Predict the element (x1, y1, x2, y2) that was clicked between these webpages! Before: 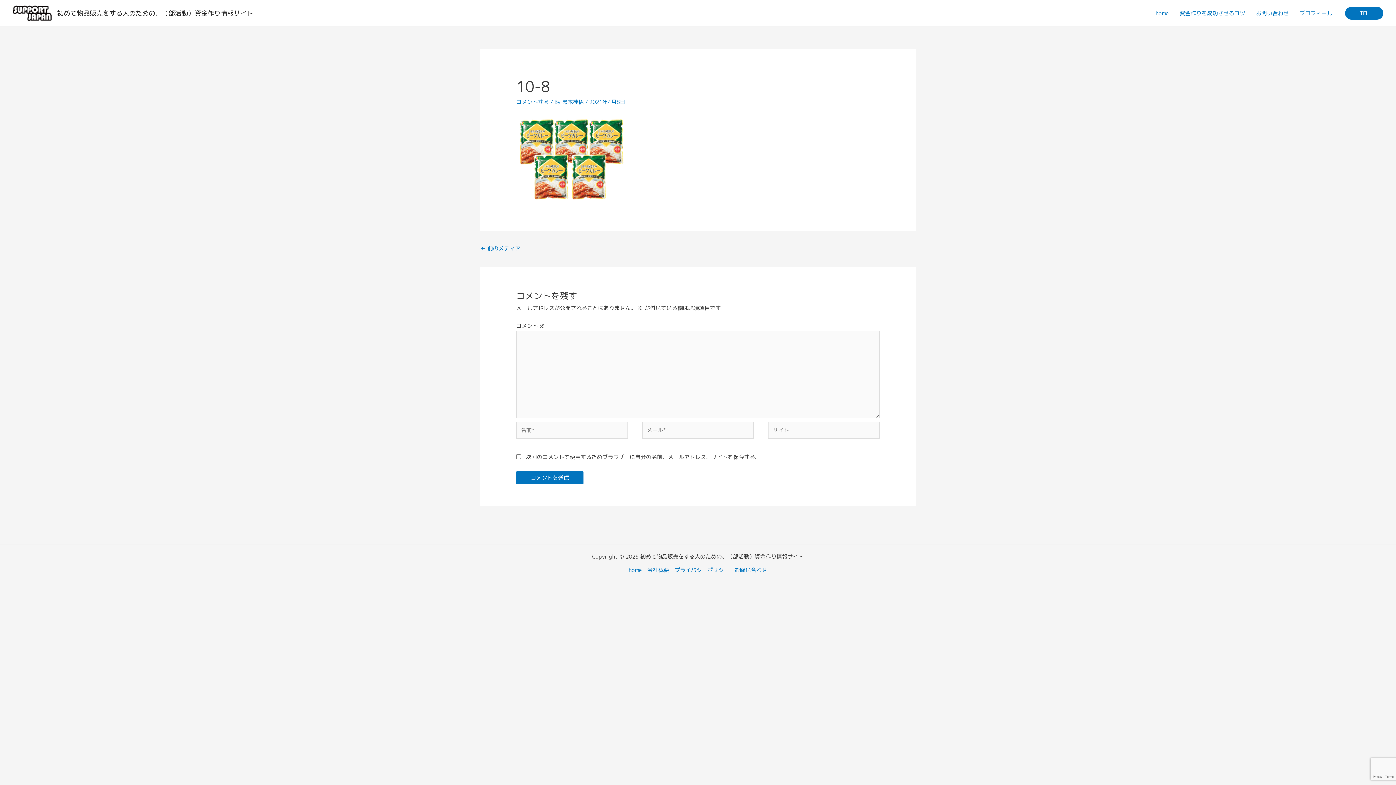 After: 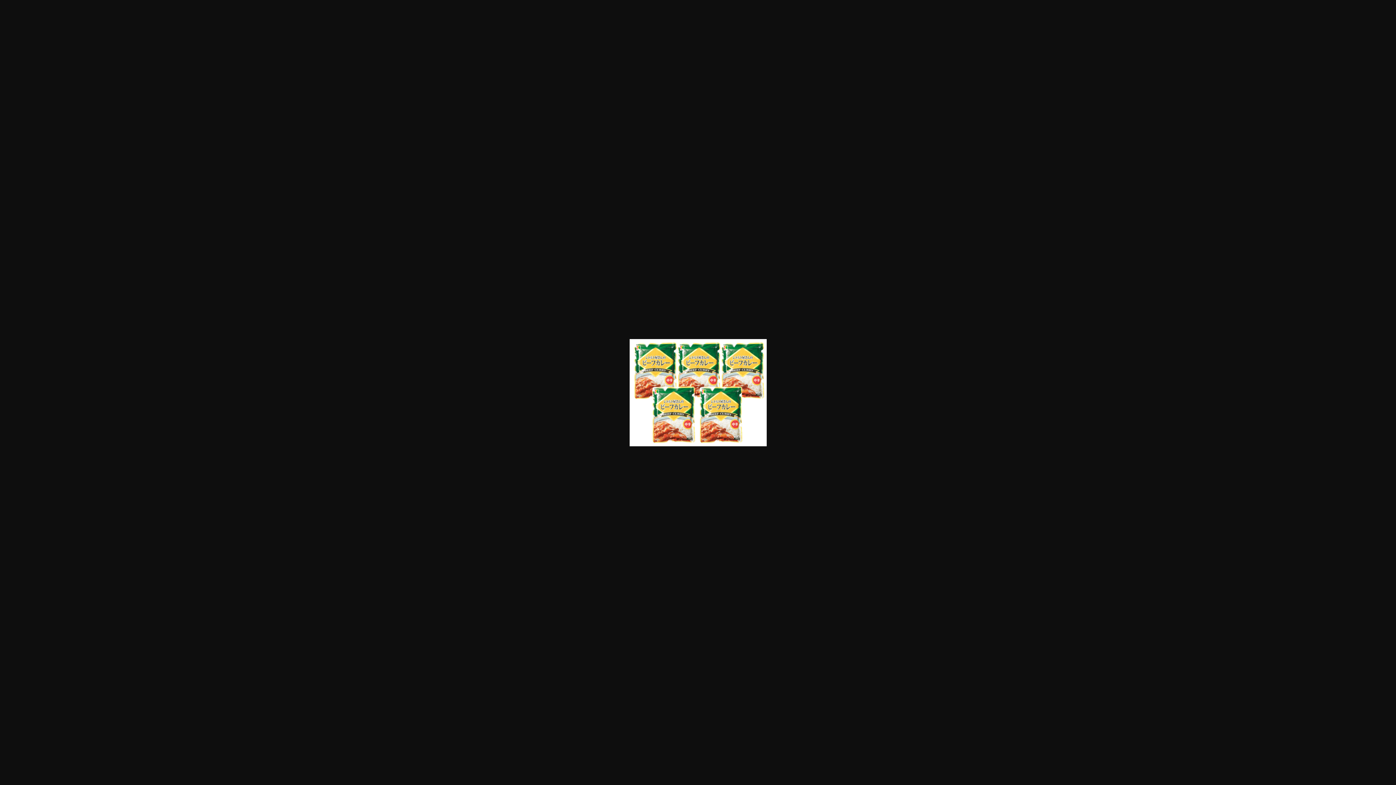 Action: bbox: (516, 155, 625, 162)